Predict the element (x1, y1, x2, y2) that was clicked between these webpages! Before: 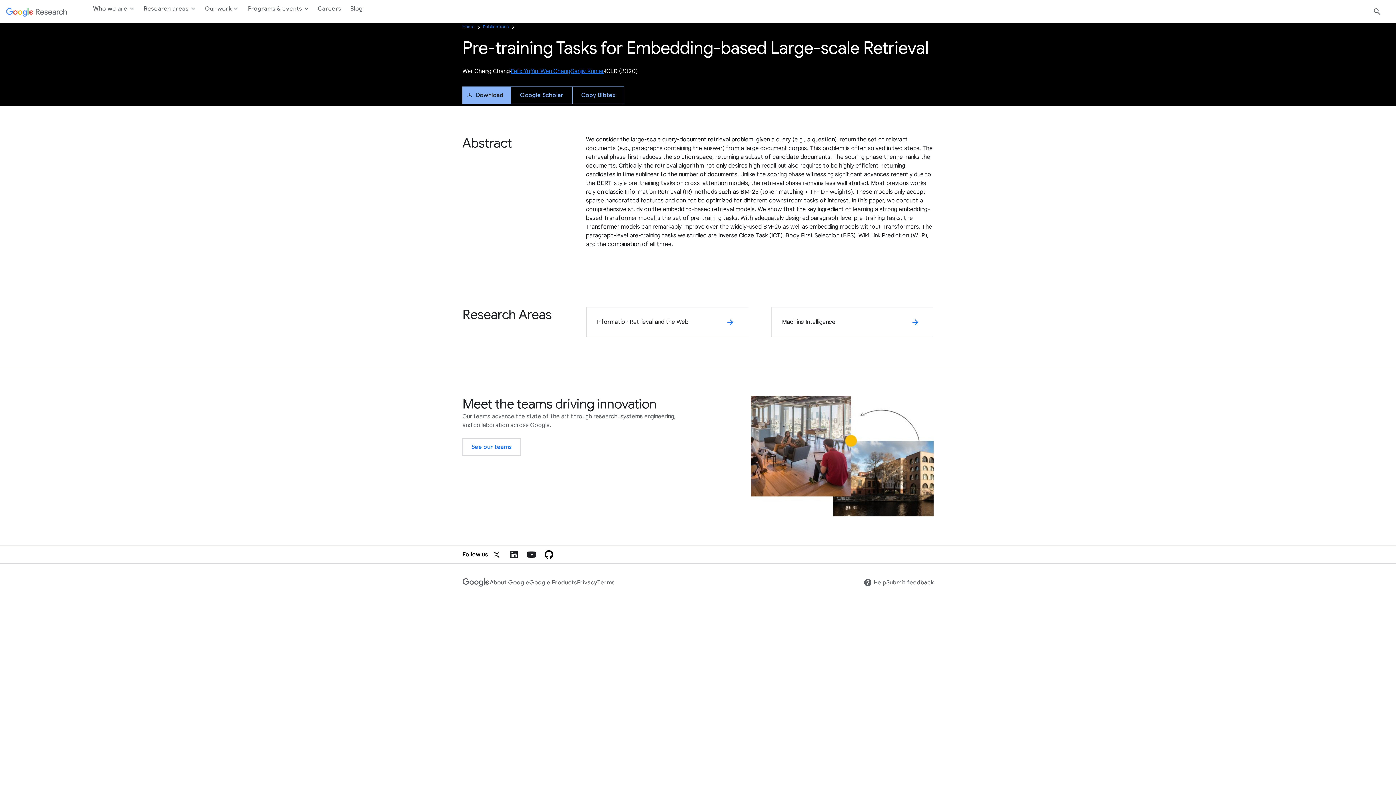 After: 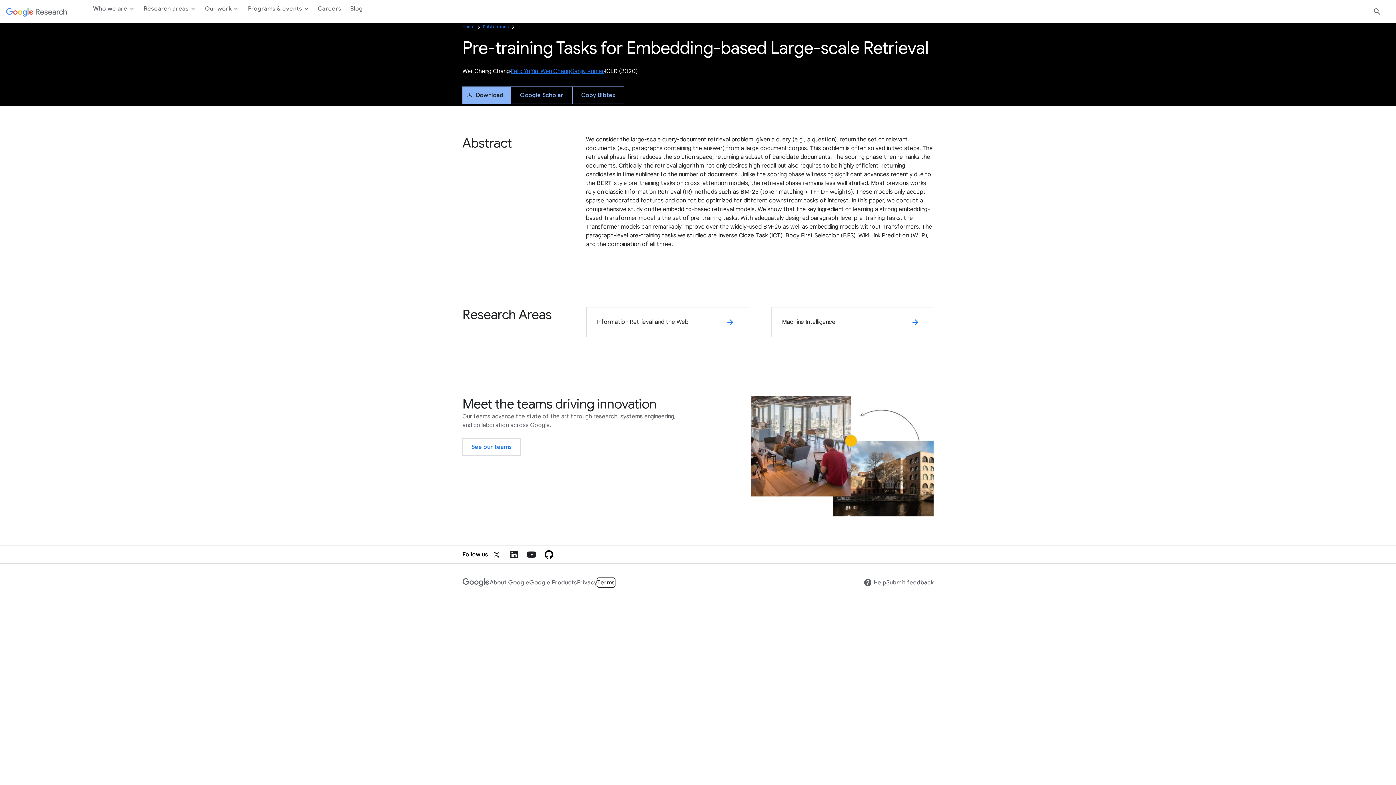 Action: label: Terms bbox: (597, 578, 614, 587)